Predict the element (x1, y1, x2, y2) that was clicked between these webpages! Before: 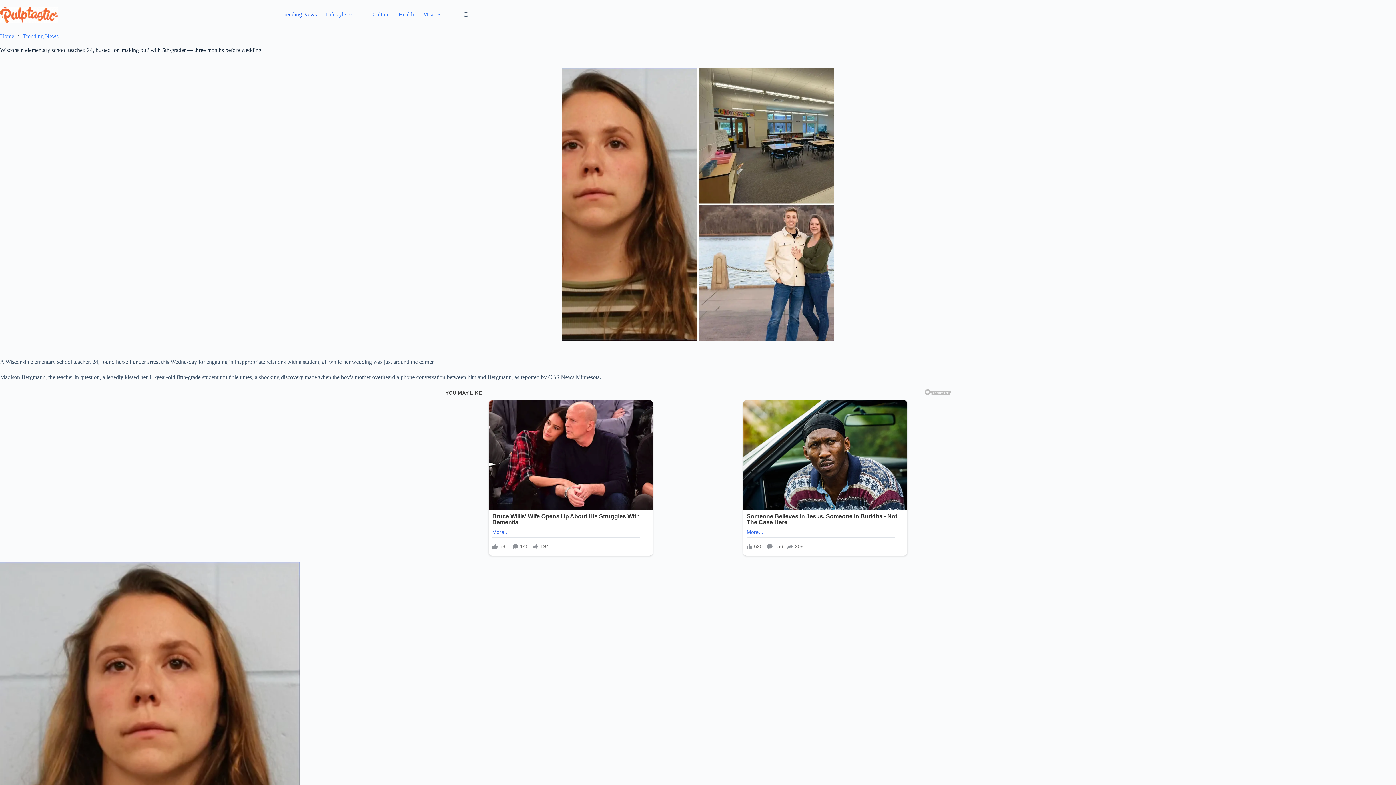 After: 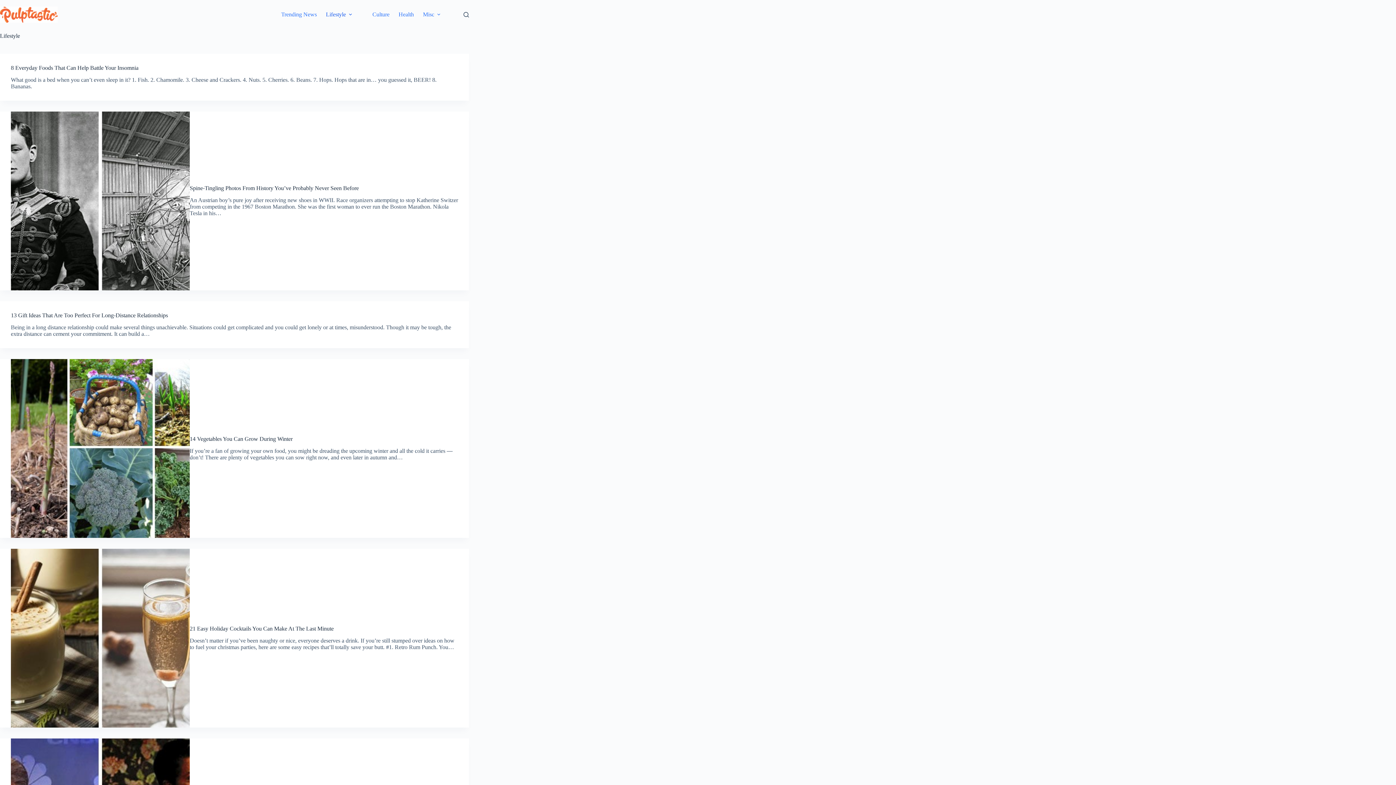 Action: label: Lifestyle bbox: (321, 0, 359, 29)